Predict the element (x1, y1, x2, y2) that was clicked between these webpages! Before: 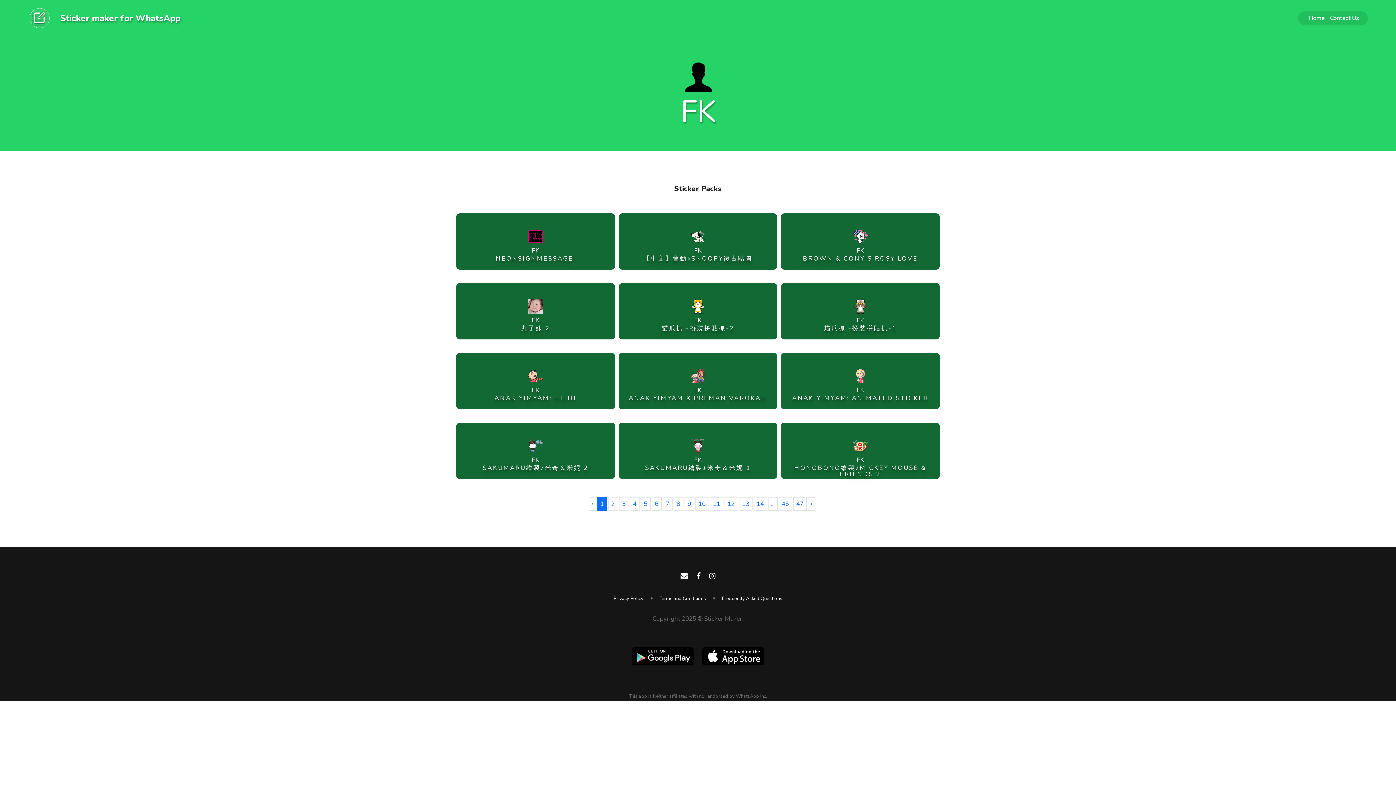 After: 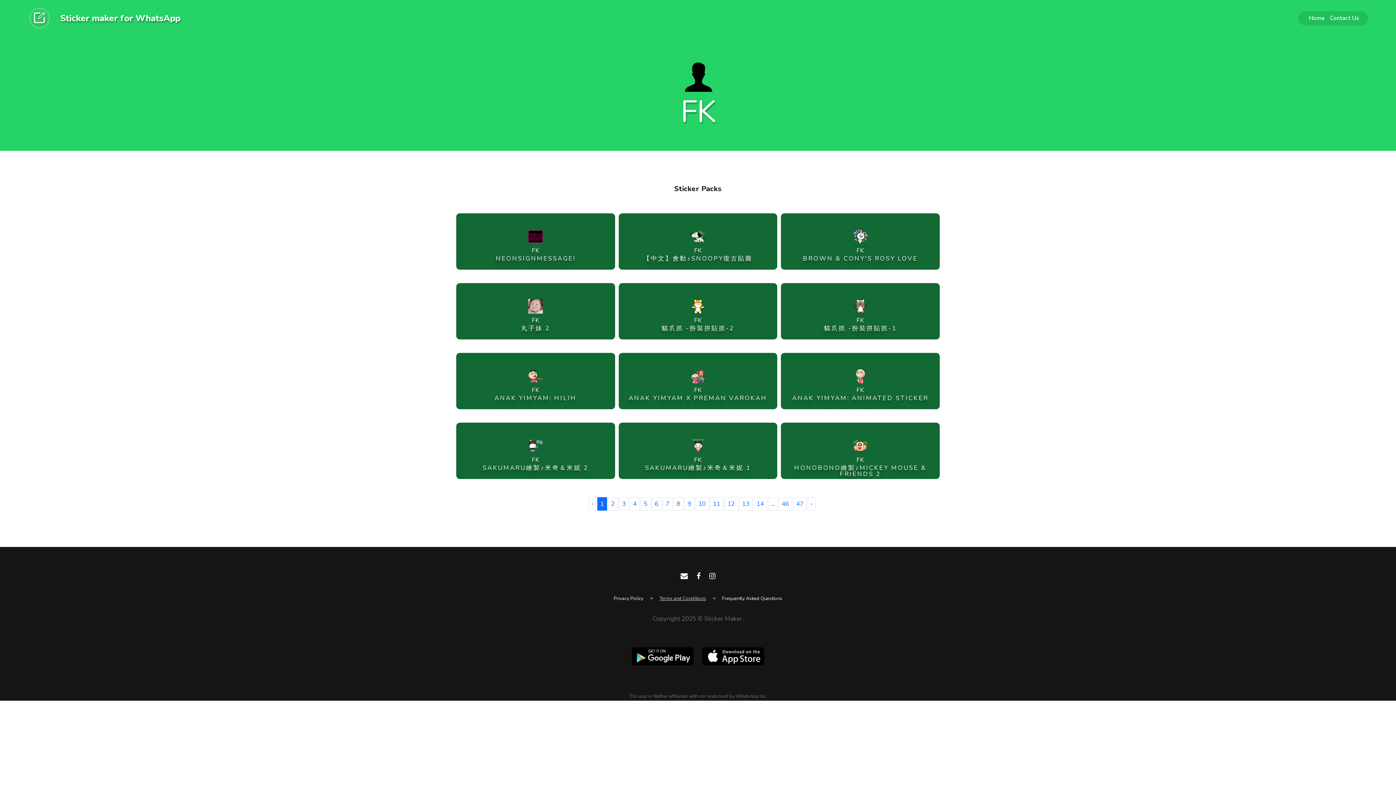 Action: bbox: (656, 591, 709, 605) label: Terms and Conditions